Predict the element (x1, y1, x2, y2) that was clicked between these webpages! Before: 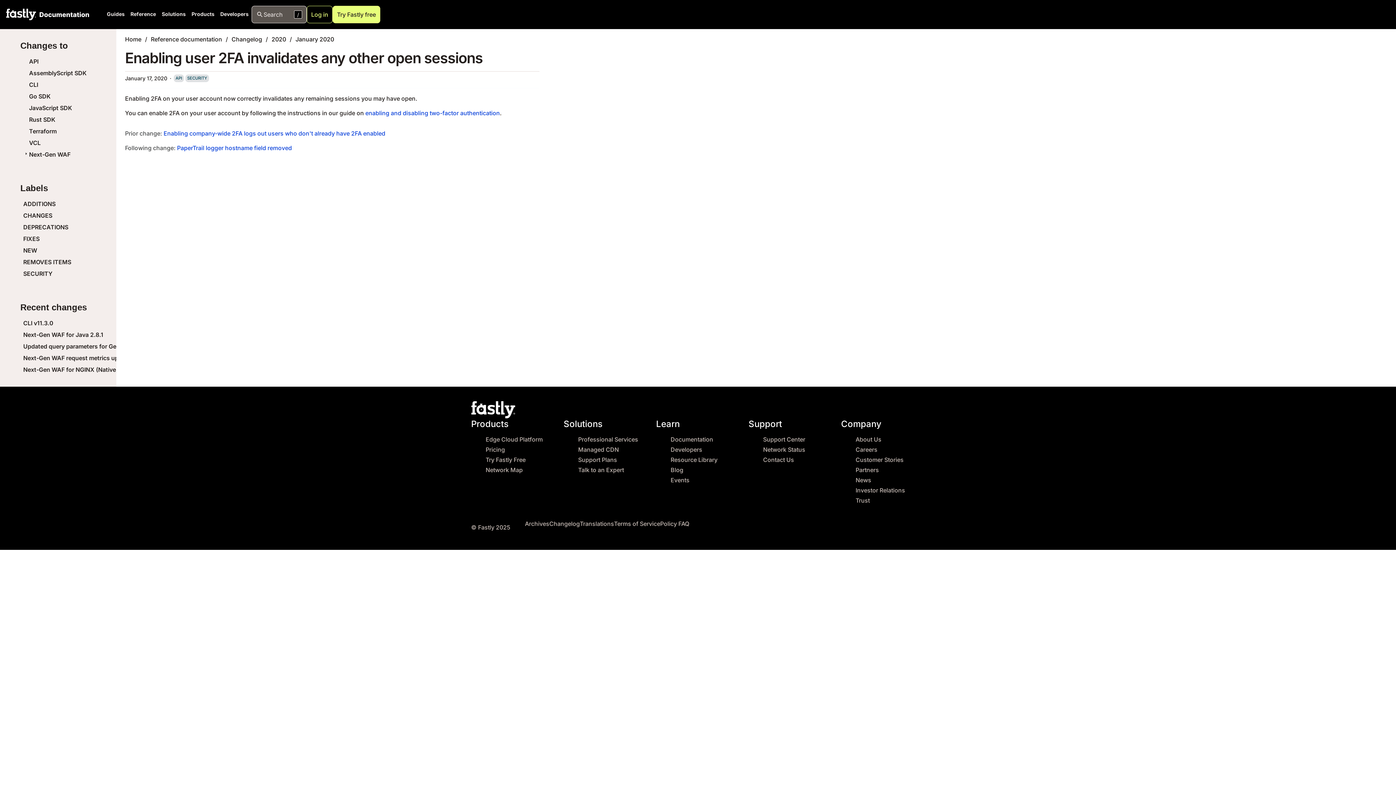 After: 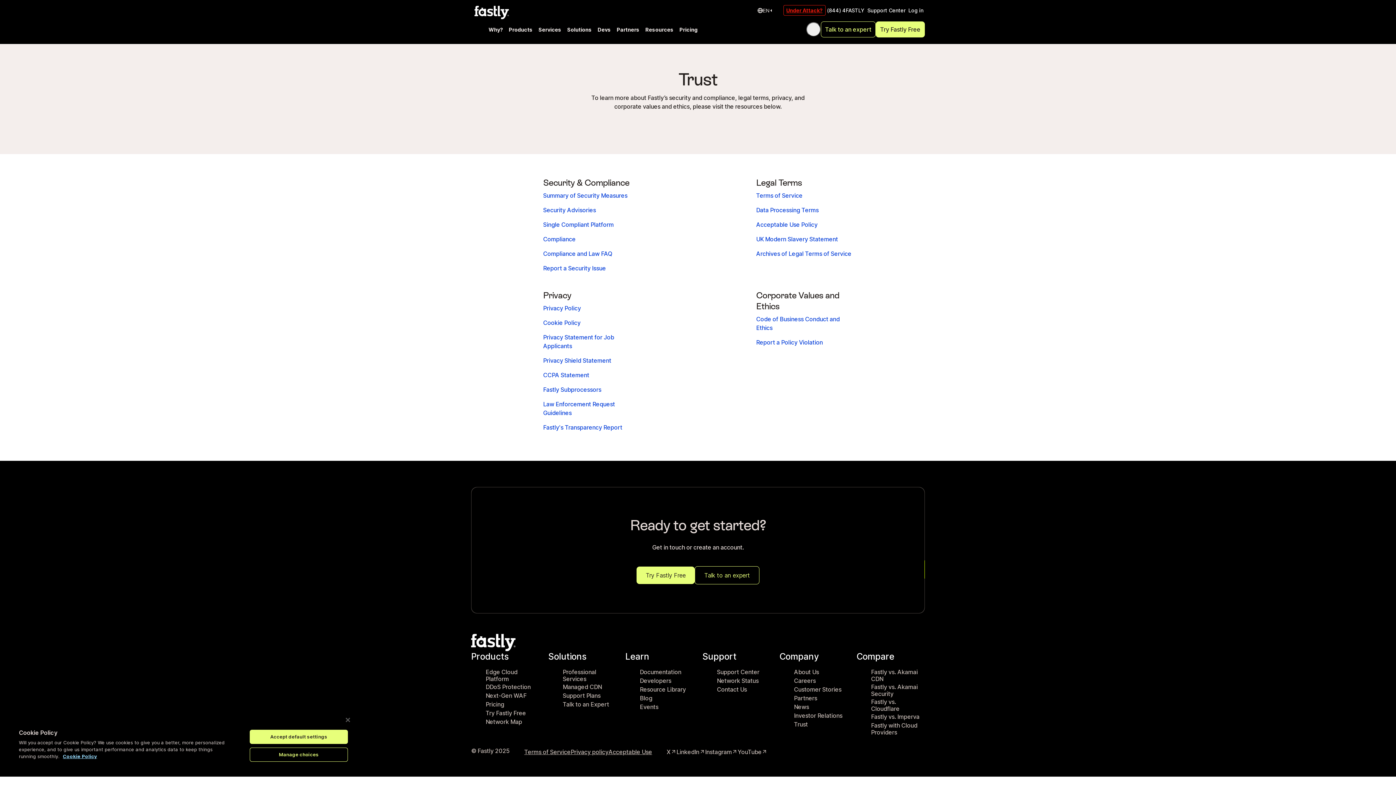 Action: bbox: (855, 497, 870, 504) label: Trust